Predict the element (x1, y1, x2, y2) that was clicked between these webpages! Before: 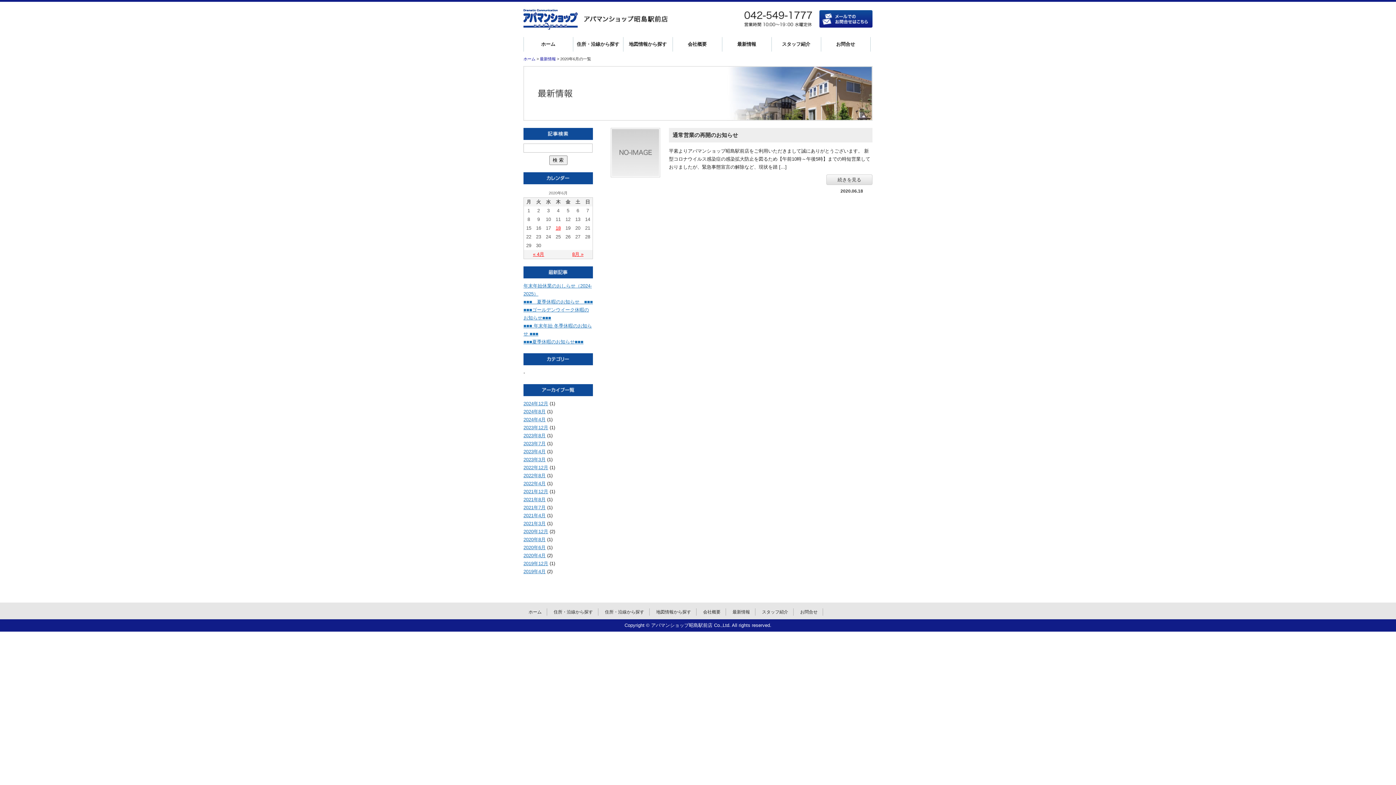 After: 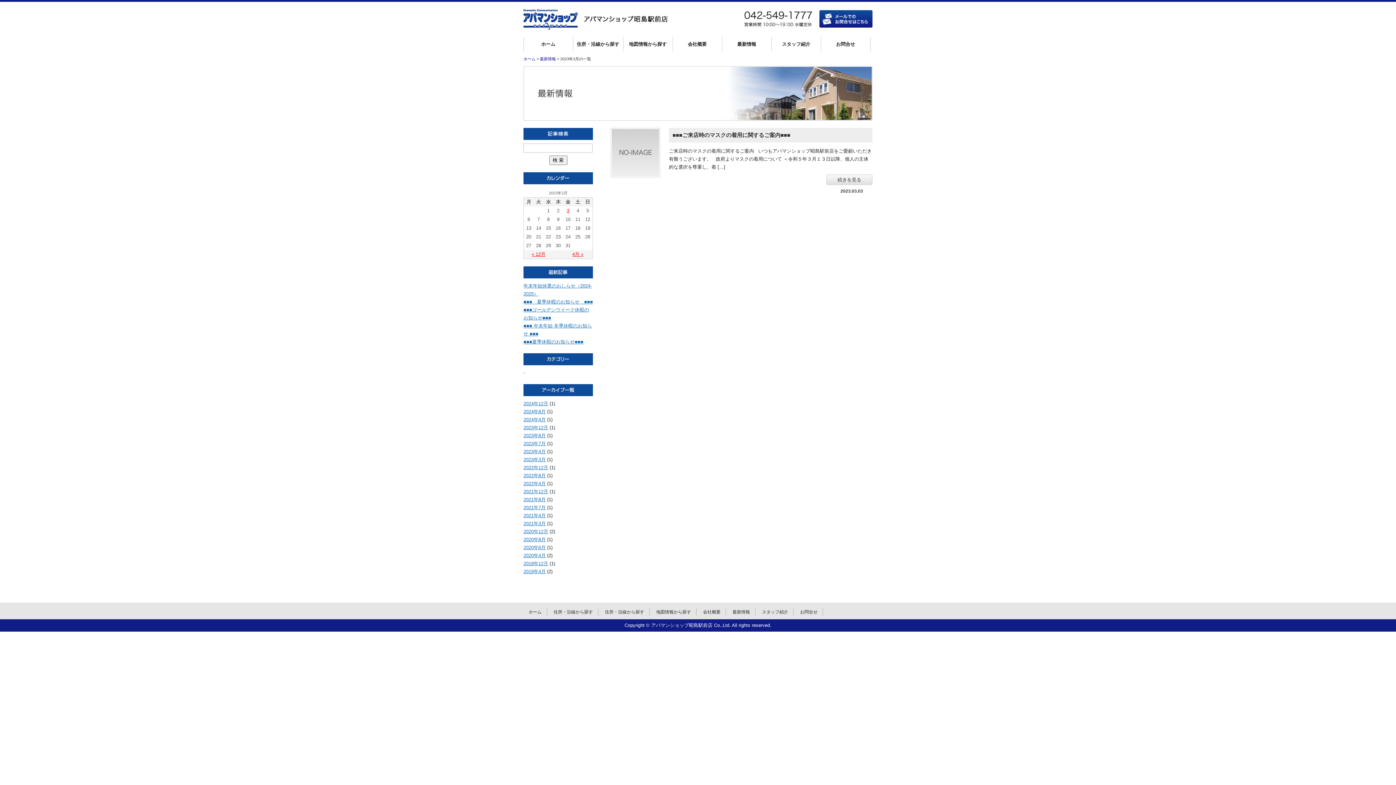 Action: bbox: (523, 457, 545, 462) label: 2023年3月